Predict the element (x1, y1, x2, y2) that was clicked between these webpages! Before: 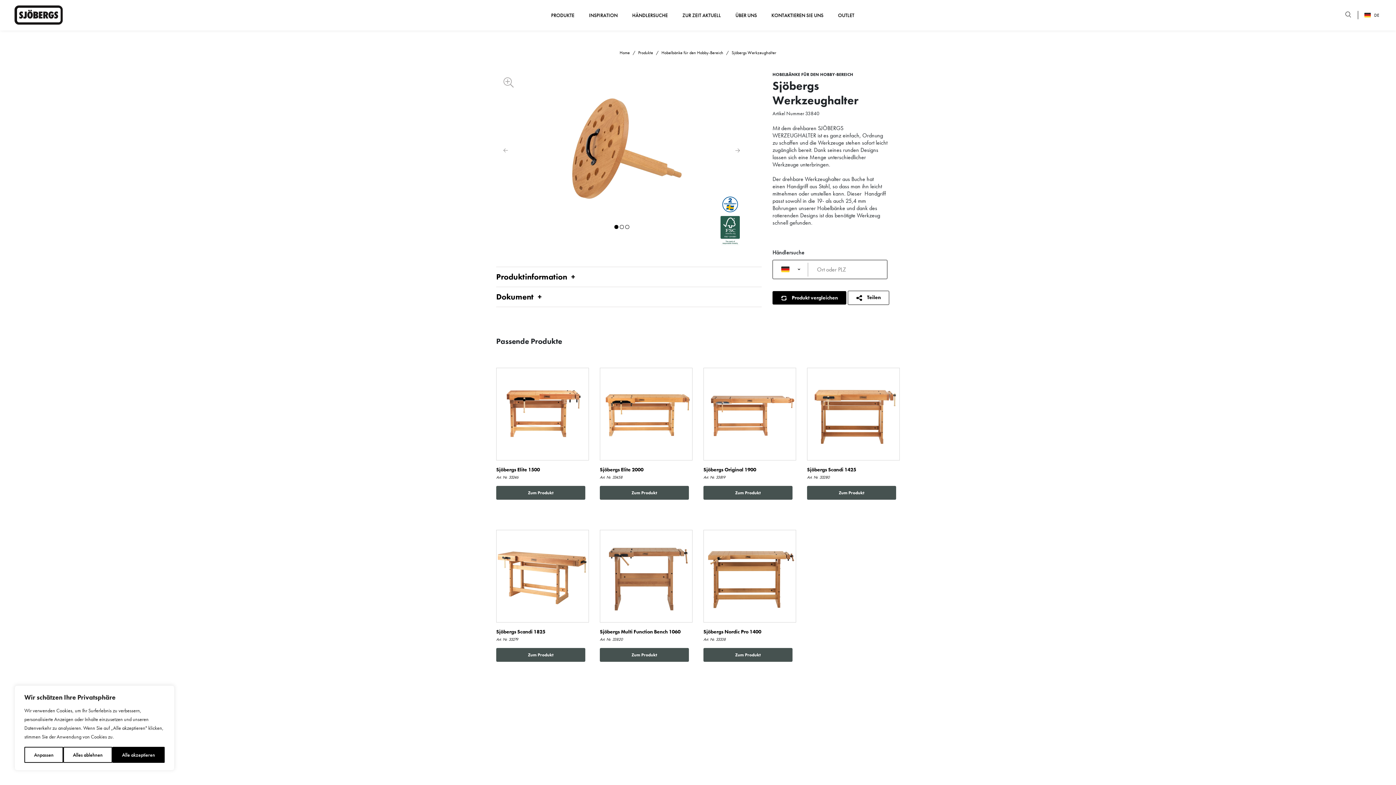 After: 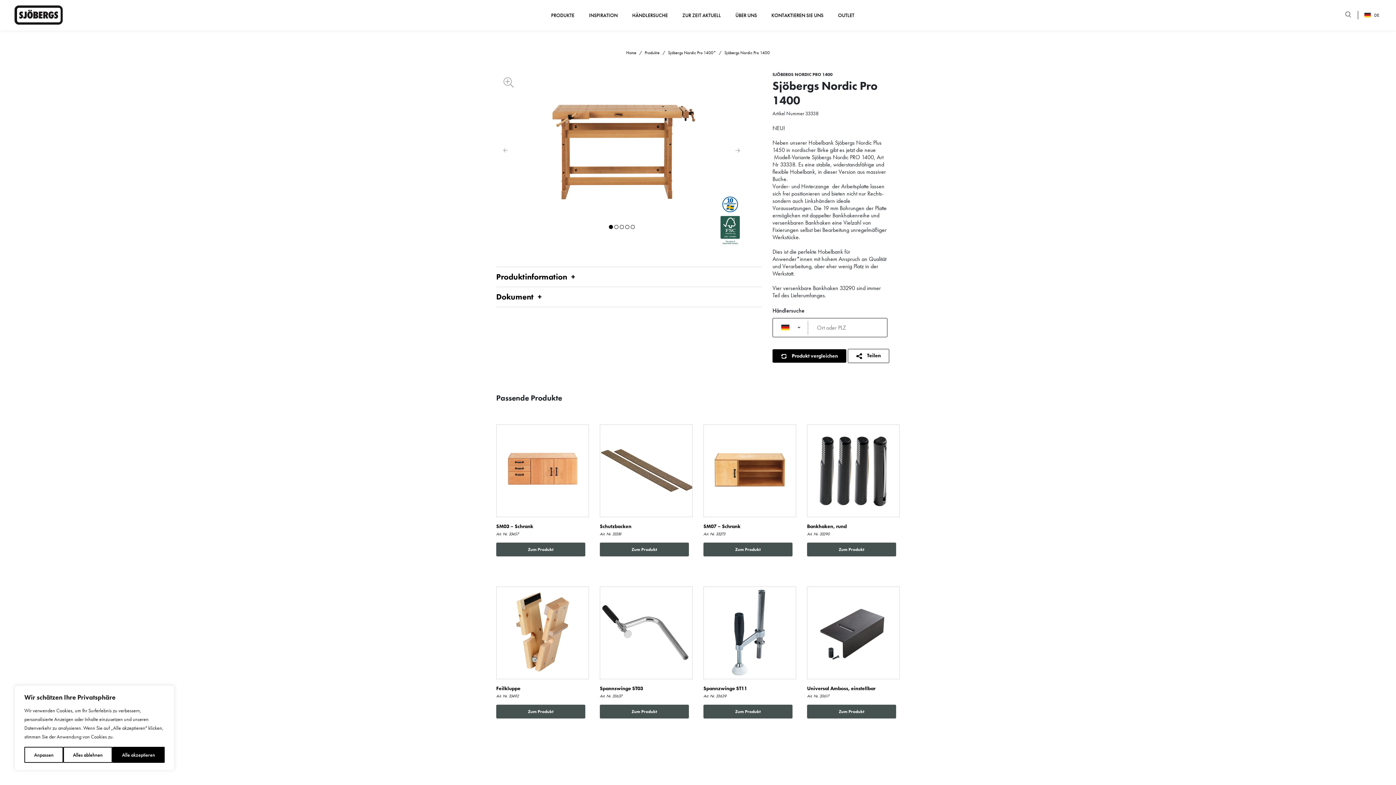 Action: bbox: (703, 529, 796, 642) label: Sjöbergs Nordic Pro 1400
Art. Nr. 33338